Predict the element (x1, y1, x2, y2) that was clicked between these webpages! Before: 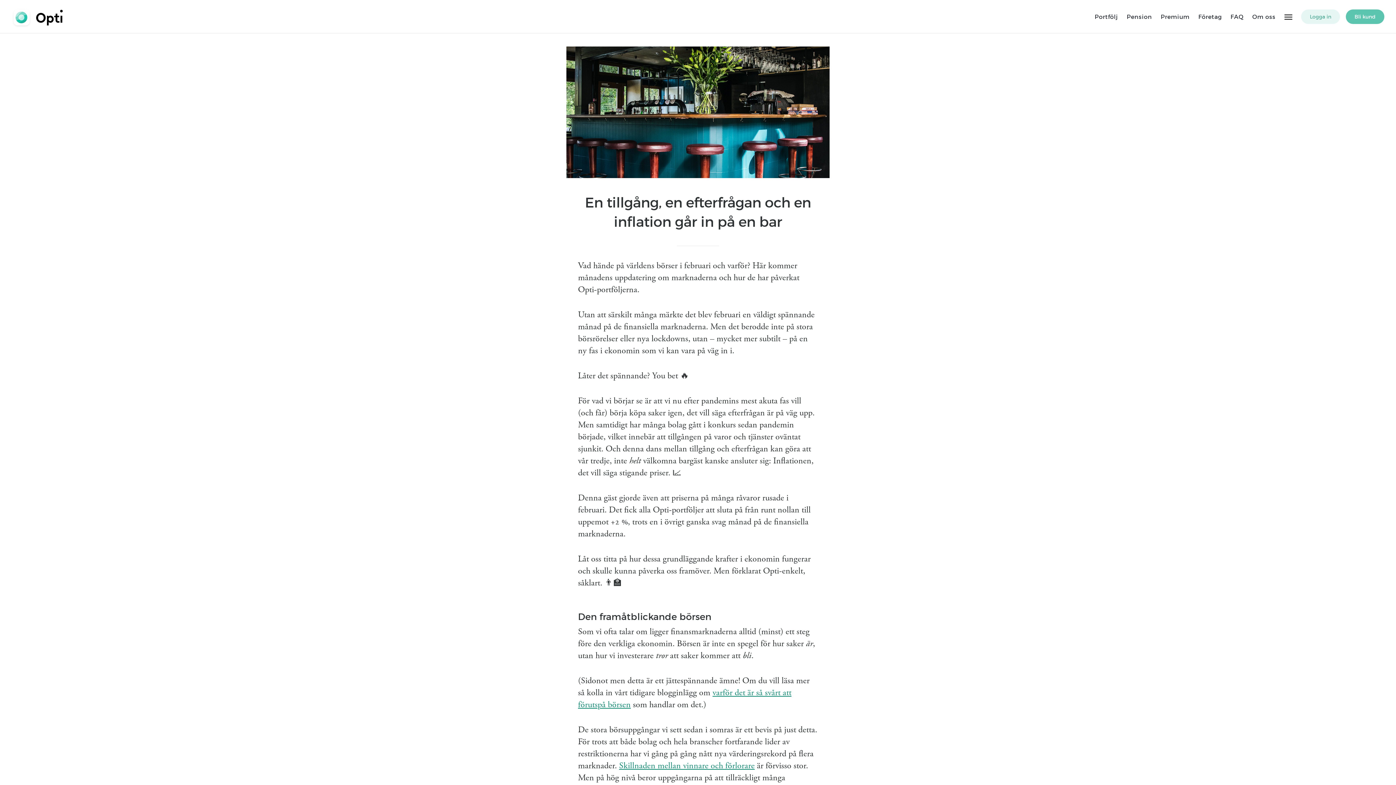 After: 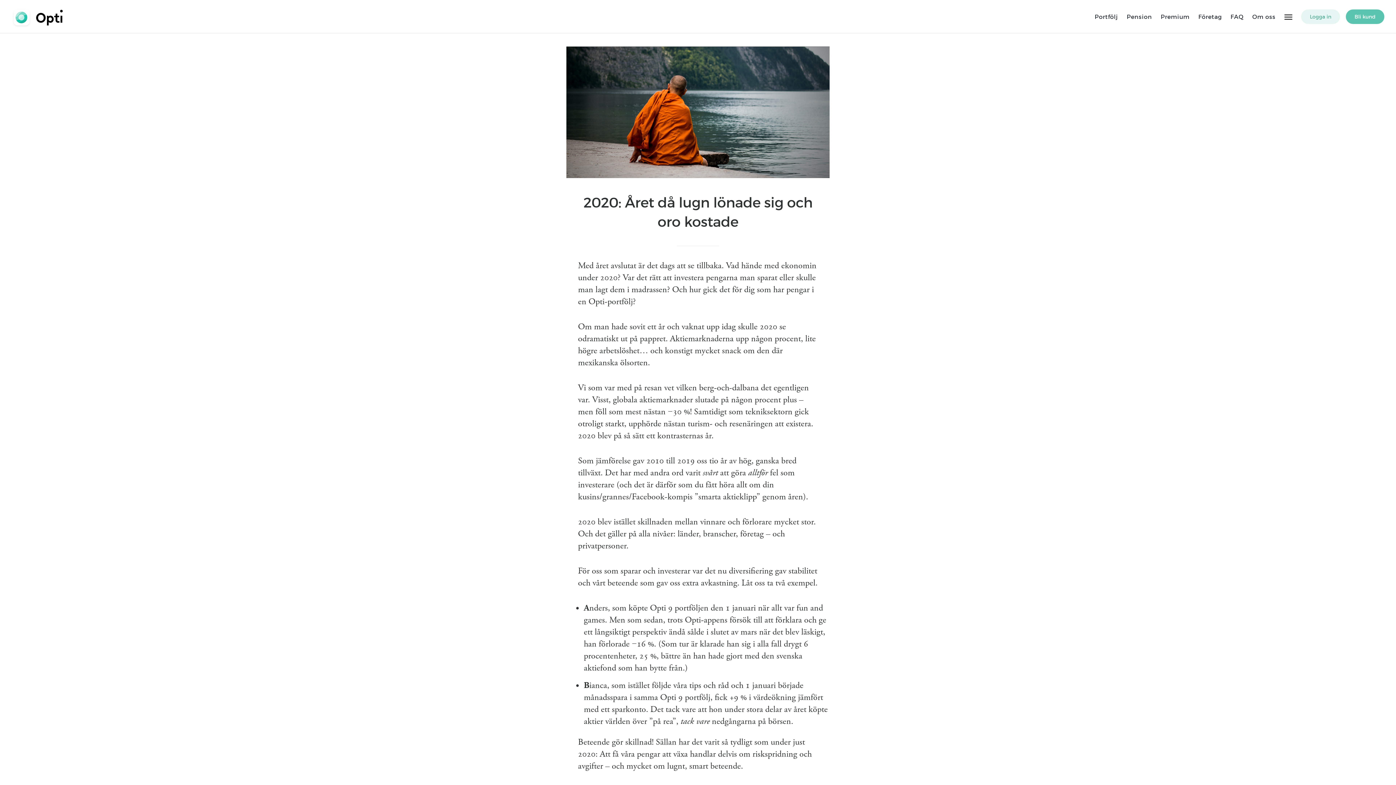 Action: label: Skillnaden mellan vinnare och förlorare bbox: (619, 760, 754, 771)